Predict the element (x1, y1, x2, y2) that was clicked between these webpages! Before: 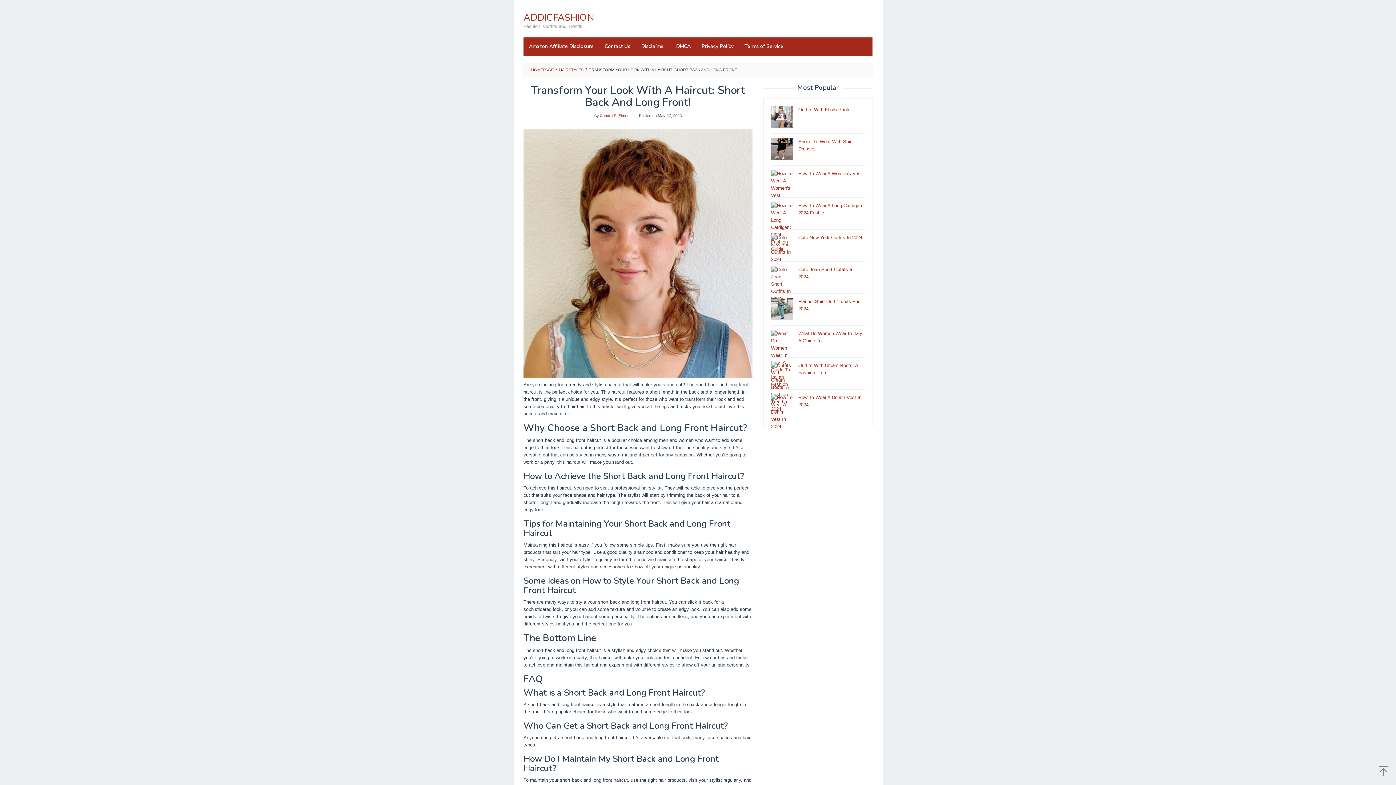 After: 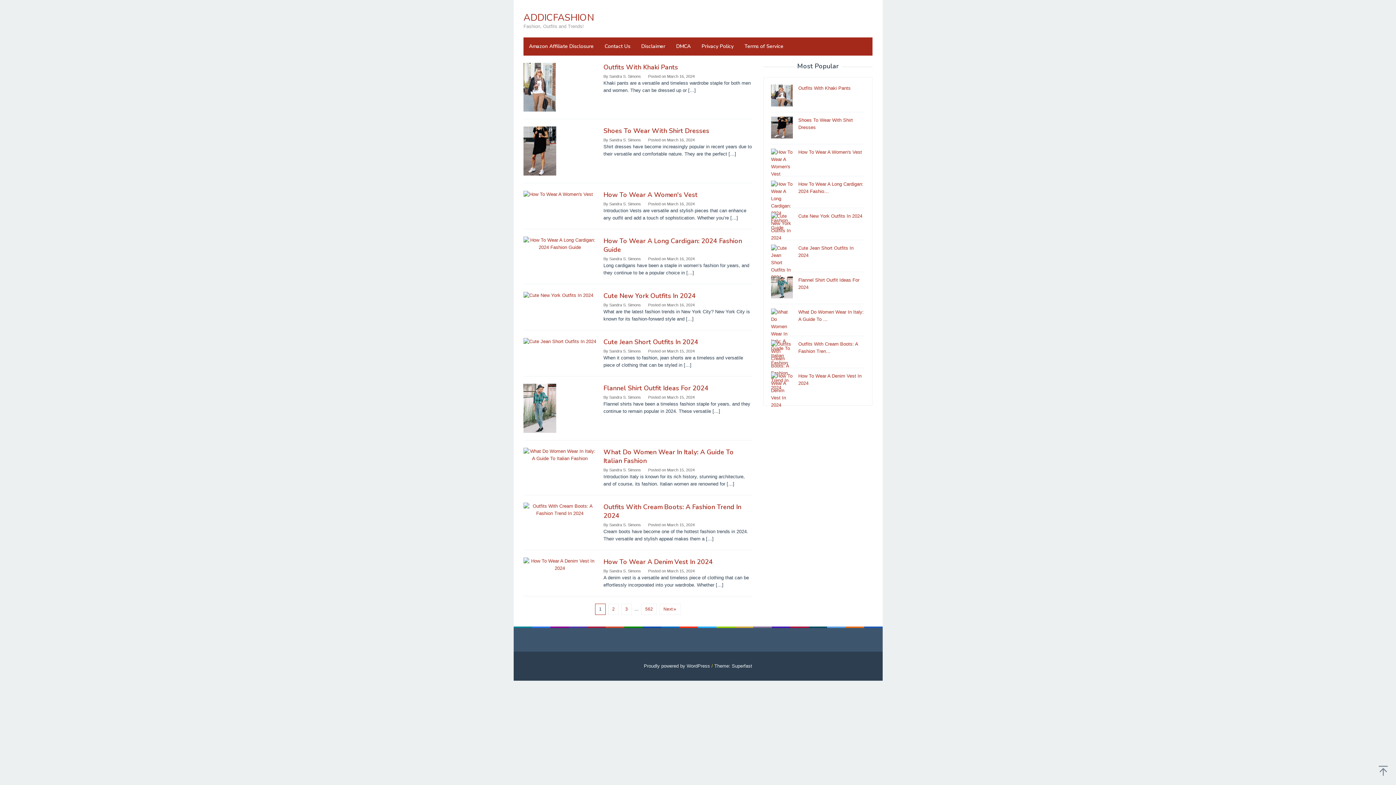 Action: label: Sandra S. Simons bbox: (600, 113, 631, 117)